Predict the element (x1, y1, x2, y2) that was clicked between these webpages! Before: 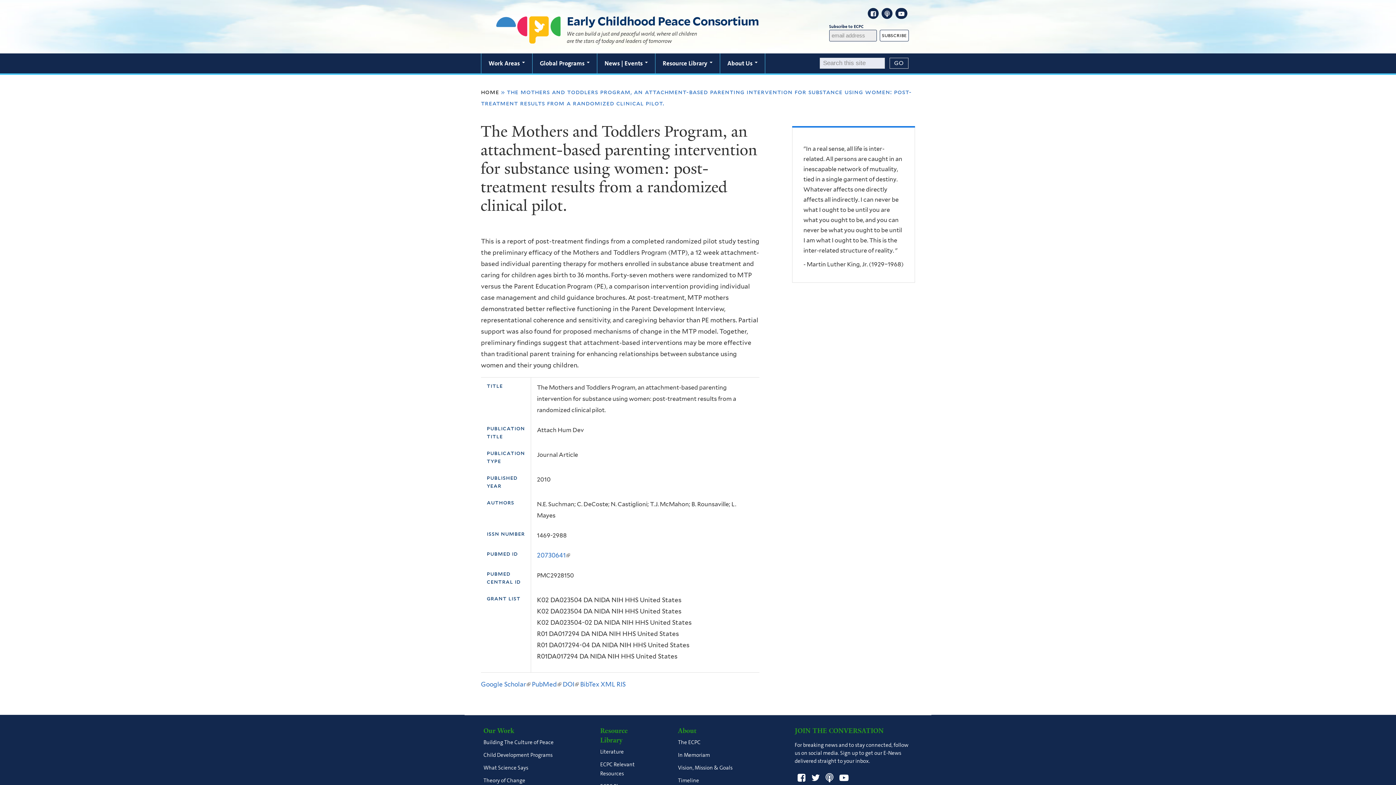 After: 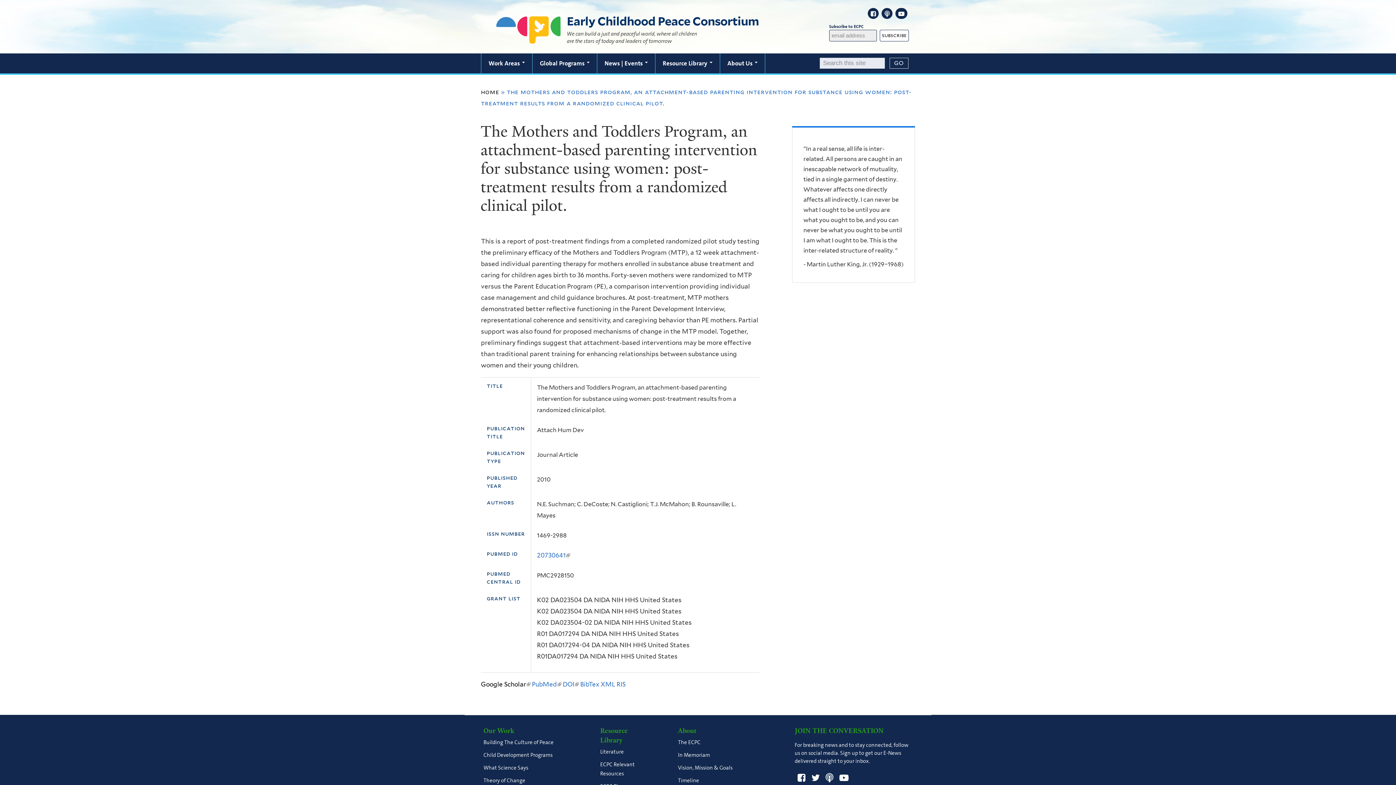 Action: bbox: (481, 681, 530, 688) label: Google Scholar
(link is external)